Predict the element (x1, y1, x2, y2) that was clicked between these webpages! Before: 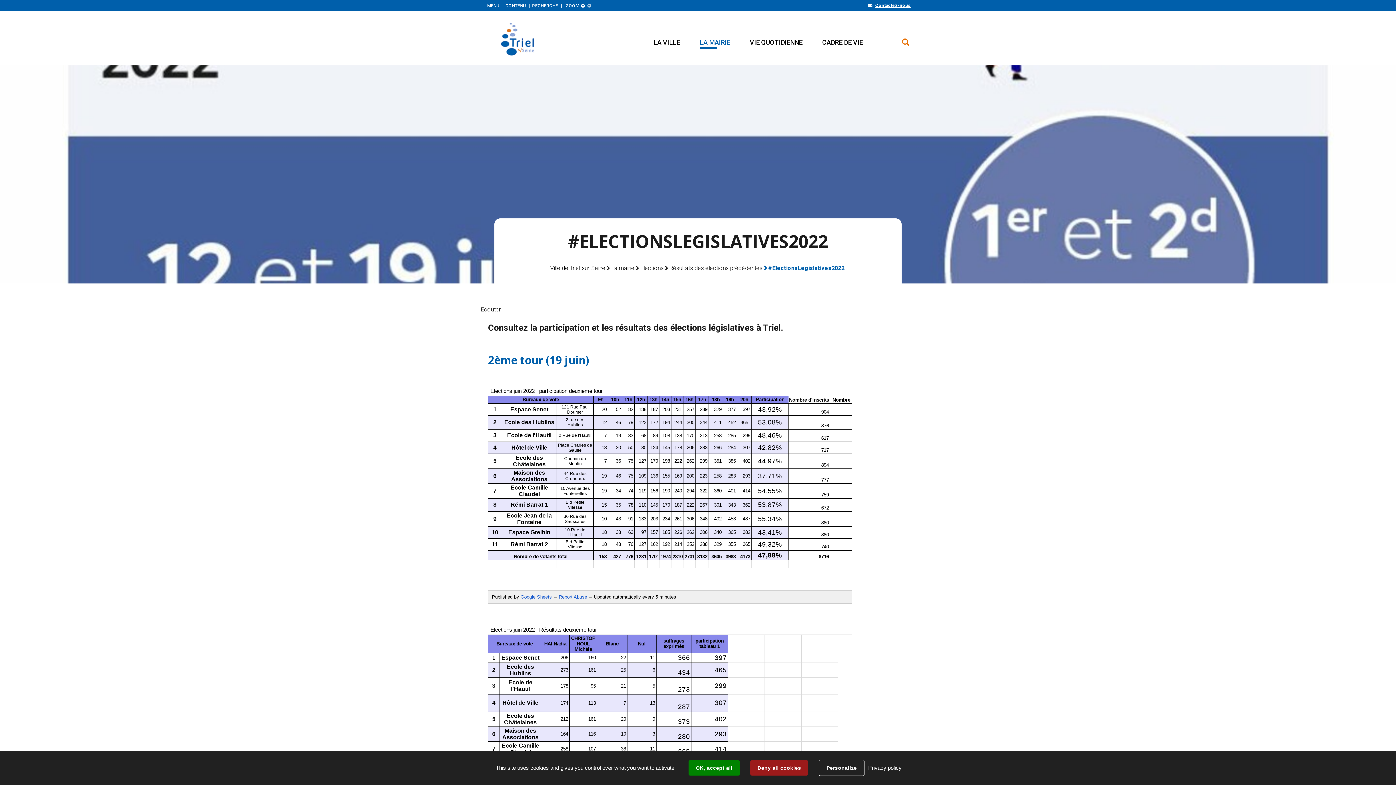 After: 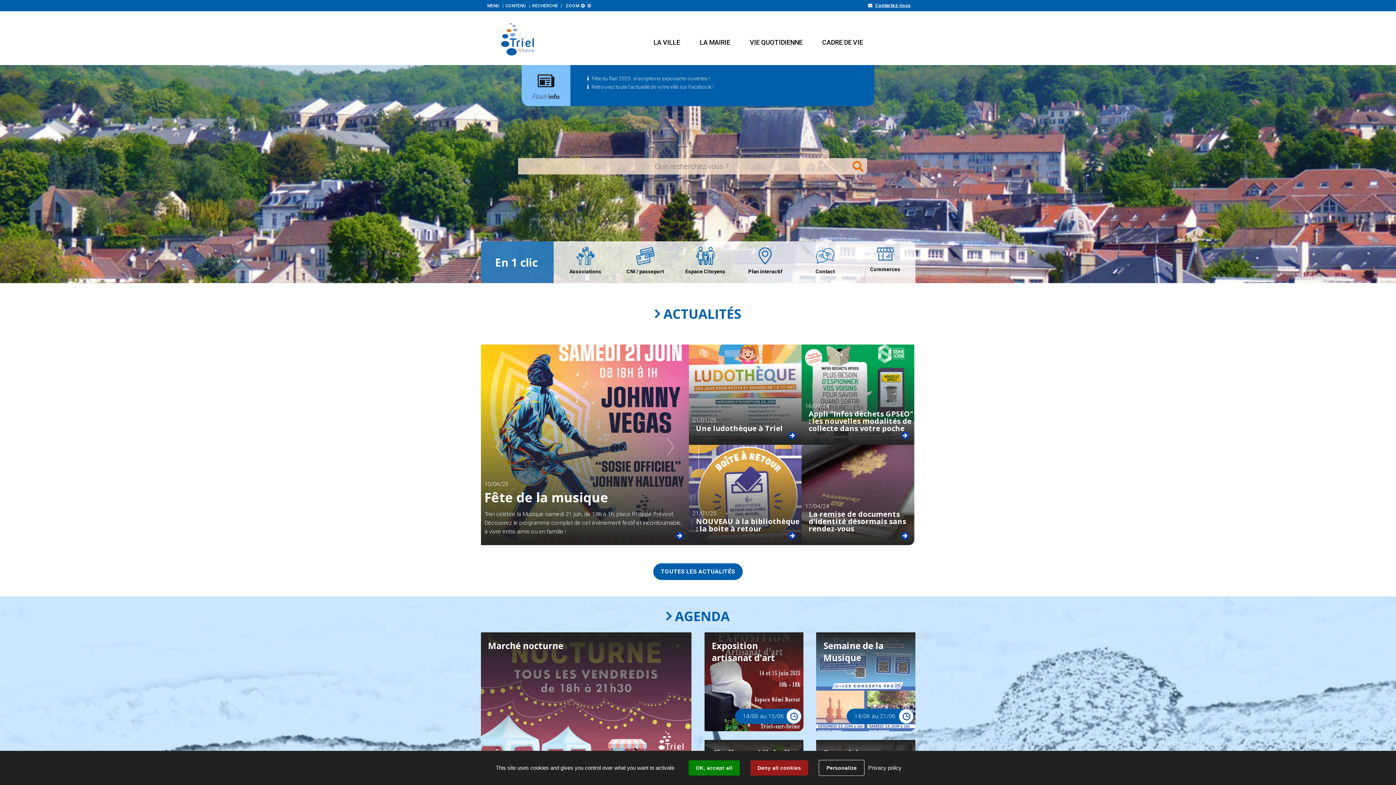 Action: label: Ville de Triel-sur-Seine bbox: (550, 264, 605, 271)